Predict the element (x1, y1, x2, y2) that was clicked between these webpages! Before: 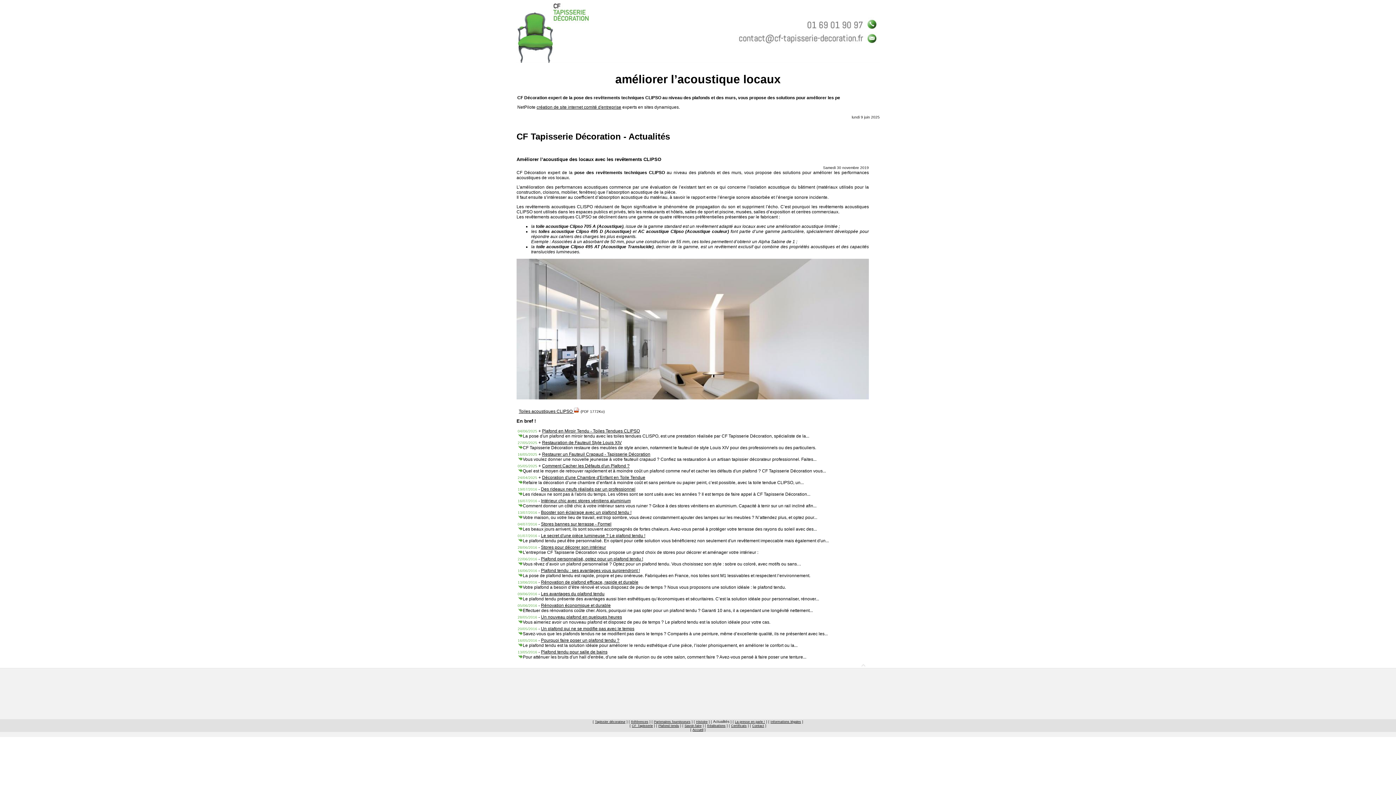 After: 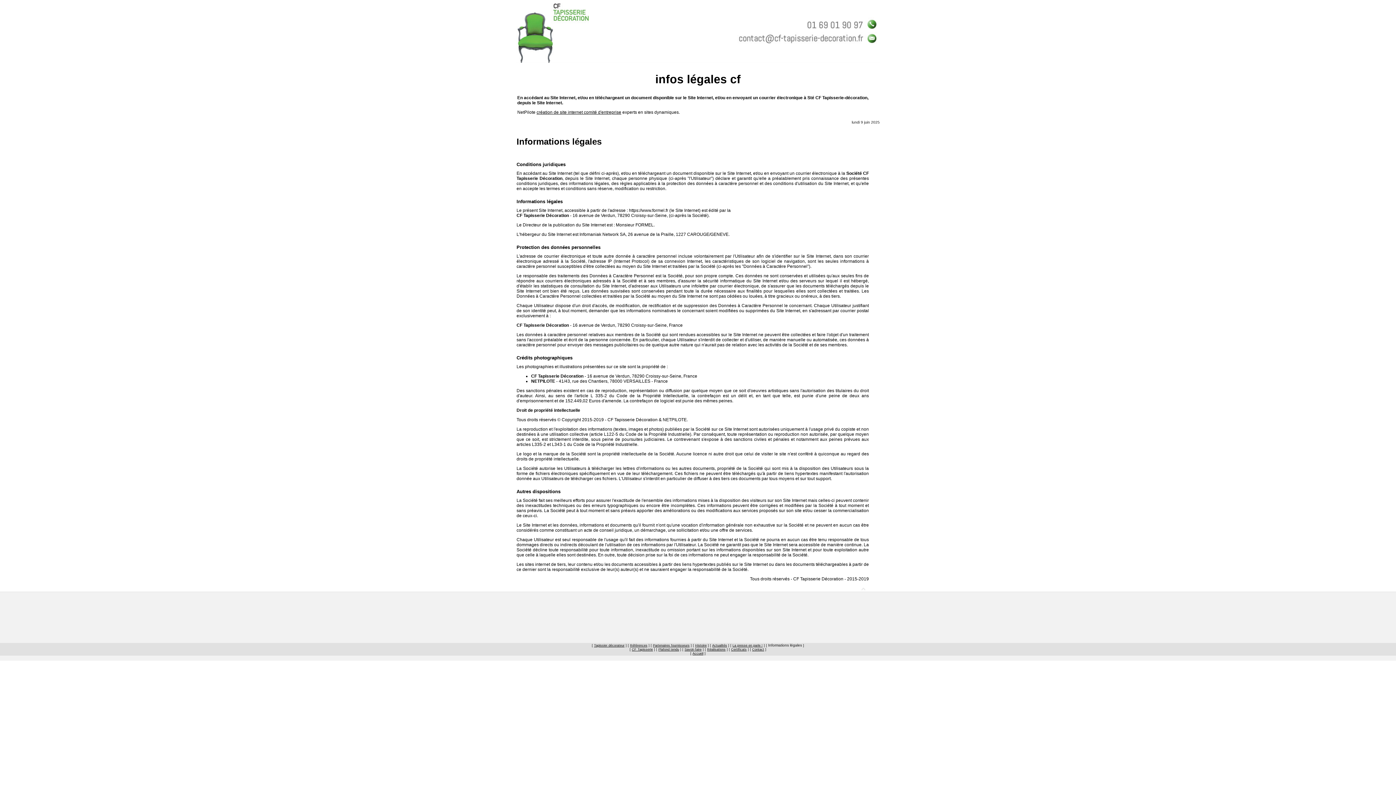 Action: label: Informations légales bbox: (770, 720, 801, 723)